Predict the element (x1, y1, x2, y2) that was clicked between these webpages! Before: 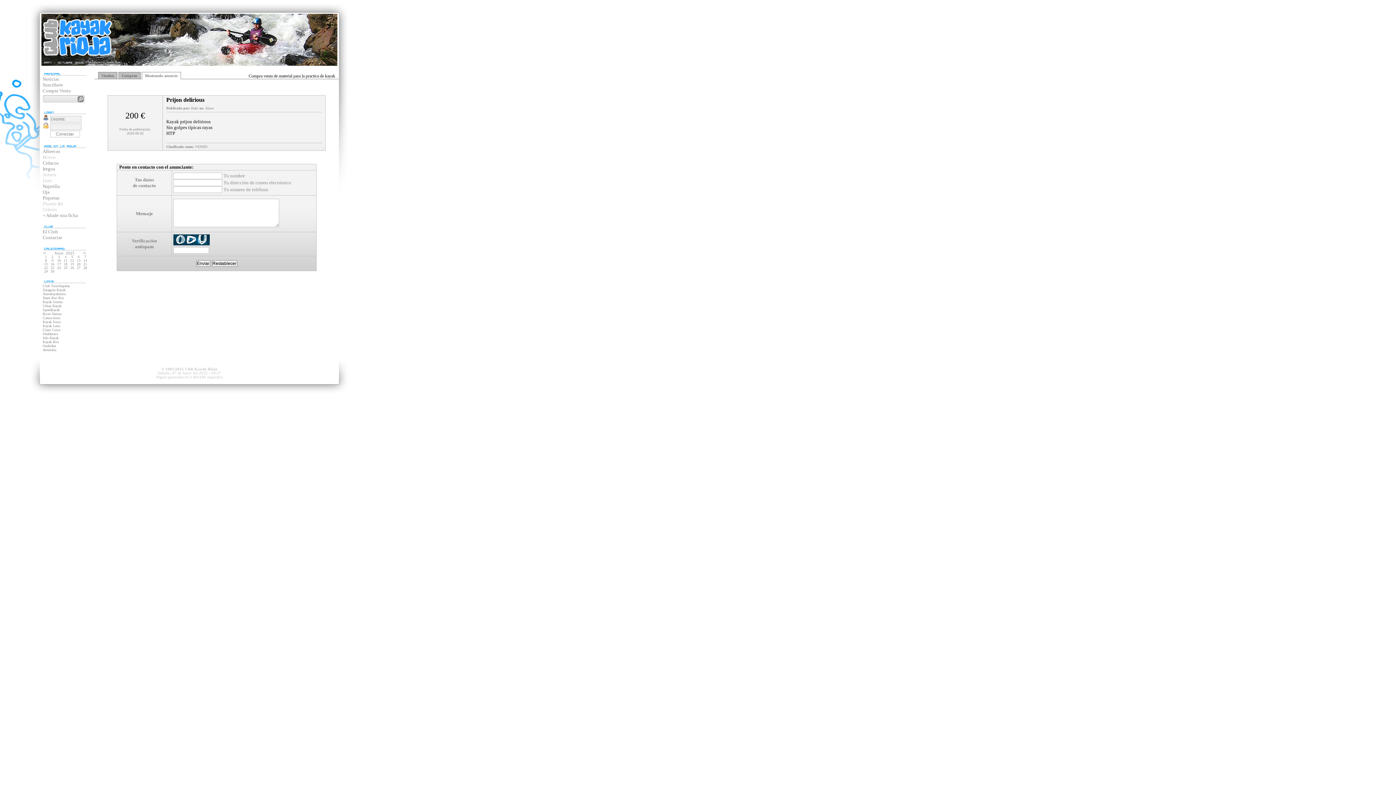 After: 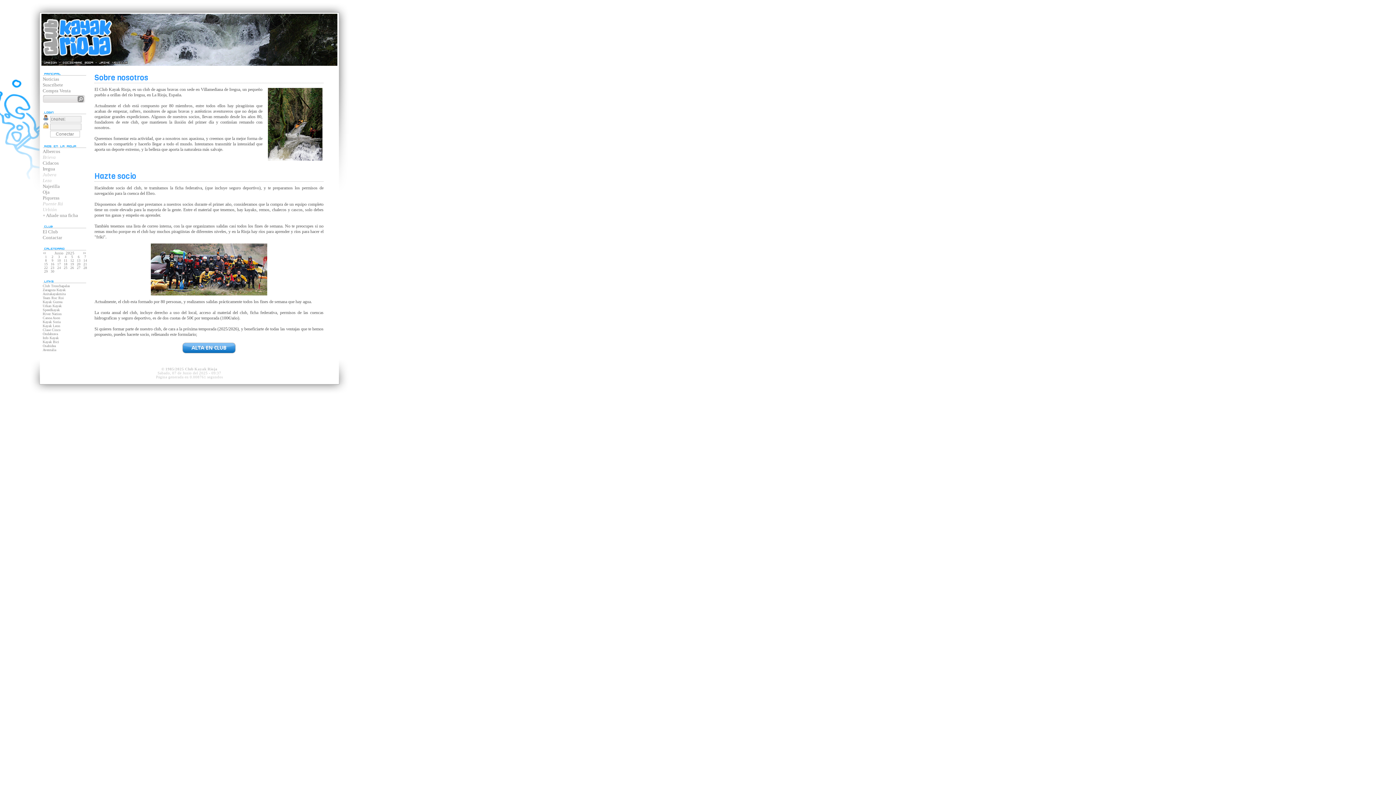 Action: bbox: (42, 229, 58, 234) label: El Club